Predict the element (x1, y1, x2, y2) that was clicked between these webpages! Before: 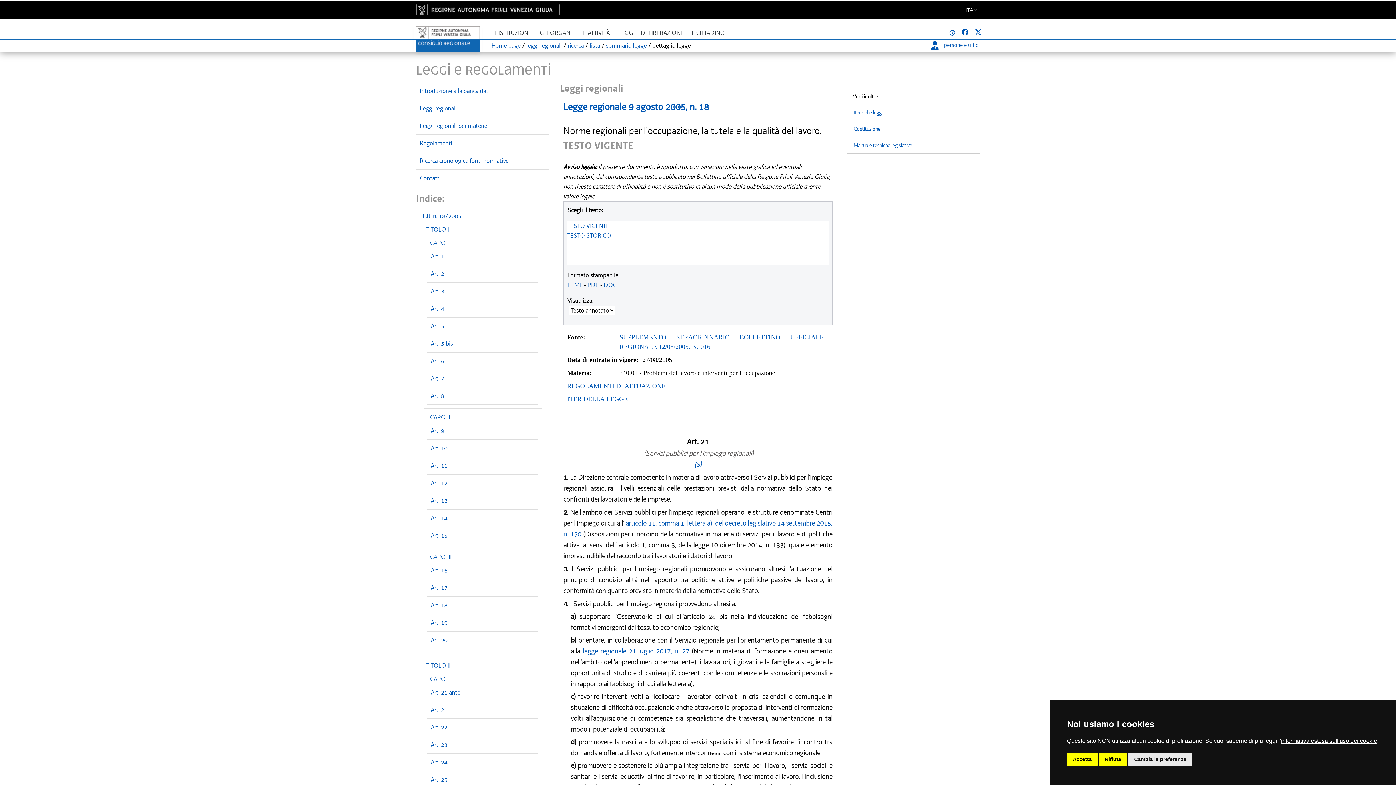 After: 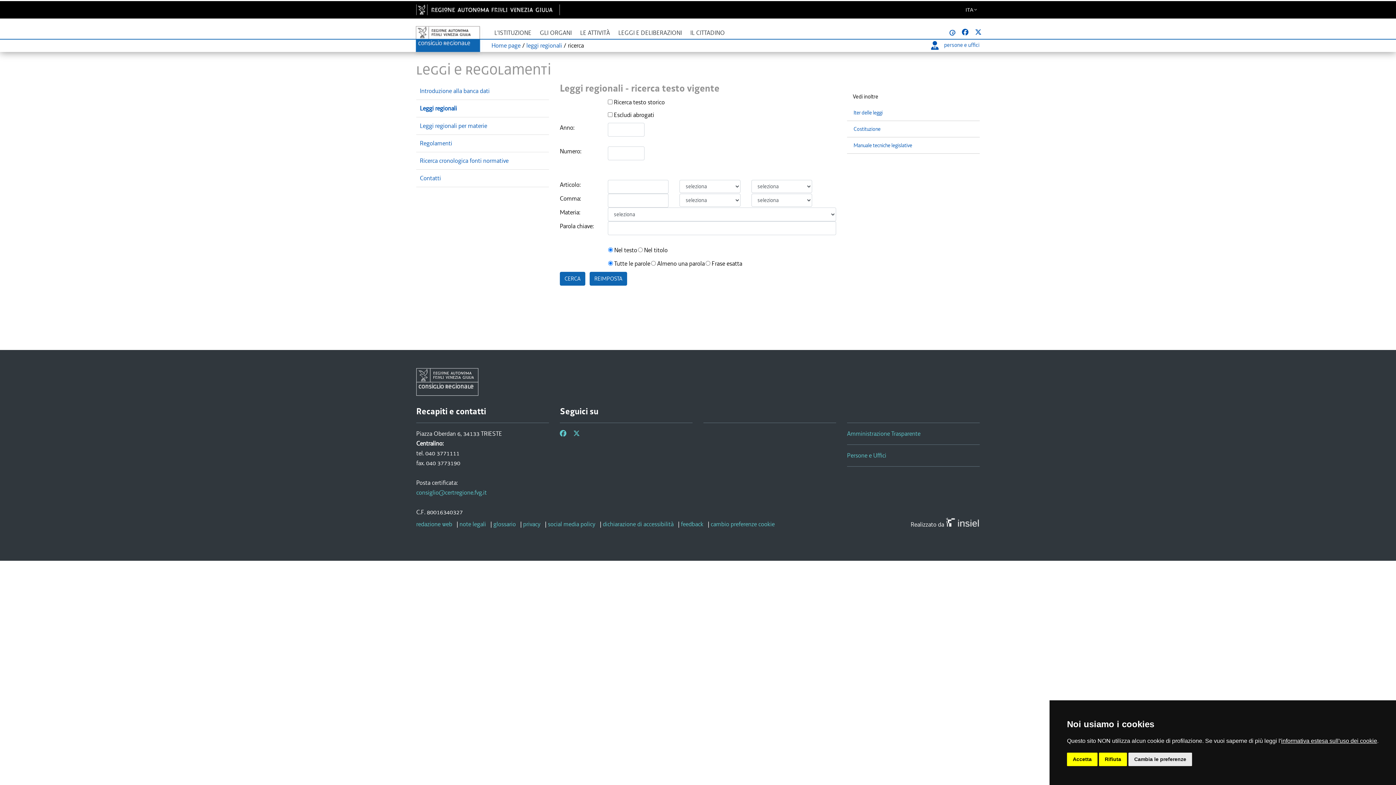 Action: bbox: (568, 41, 584, 49) label: ricerca